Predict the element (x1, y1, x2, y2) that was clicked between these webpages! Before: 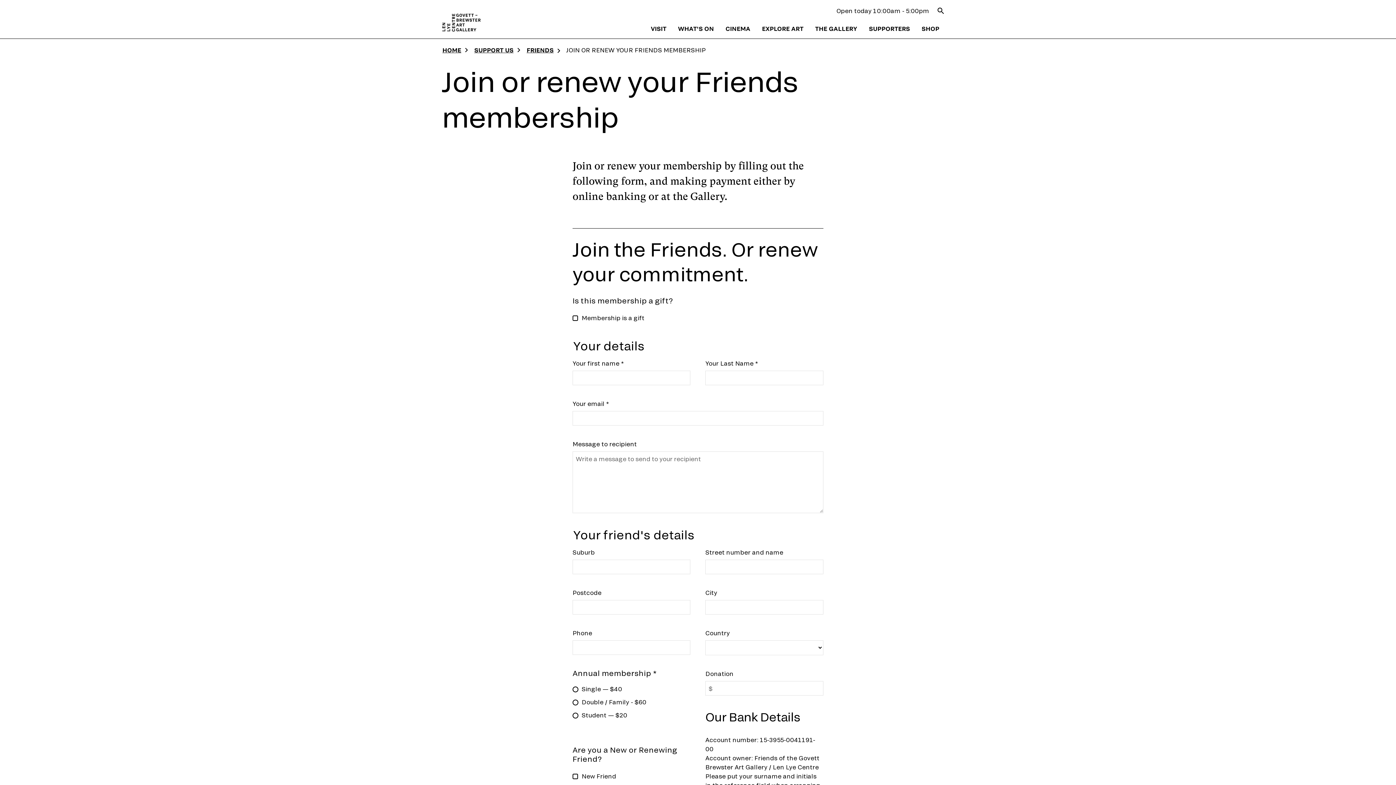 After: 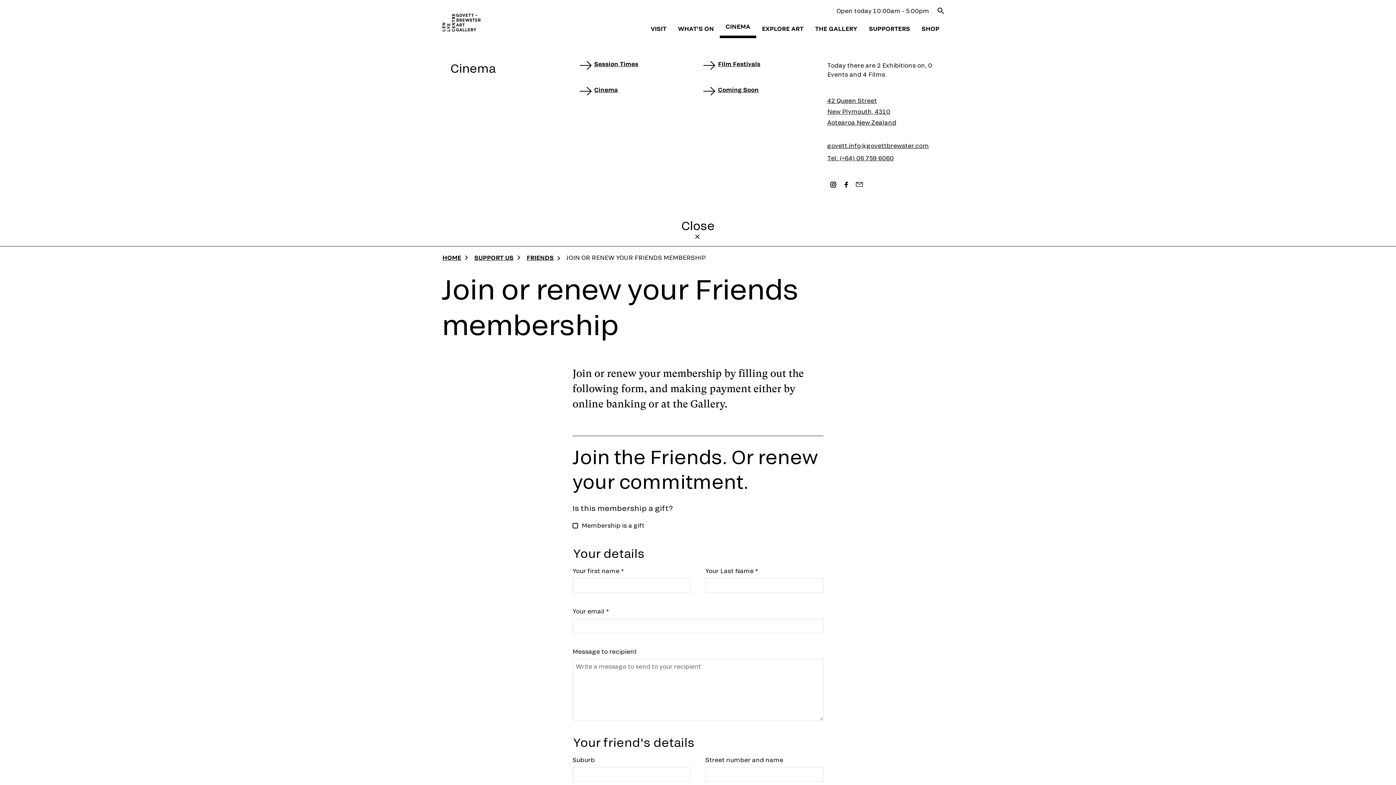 Action: label: CINEMA bbox: (719, 14, 756, 40)